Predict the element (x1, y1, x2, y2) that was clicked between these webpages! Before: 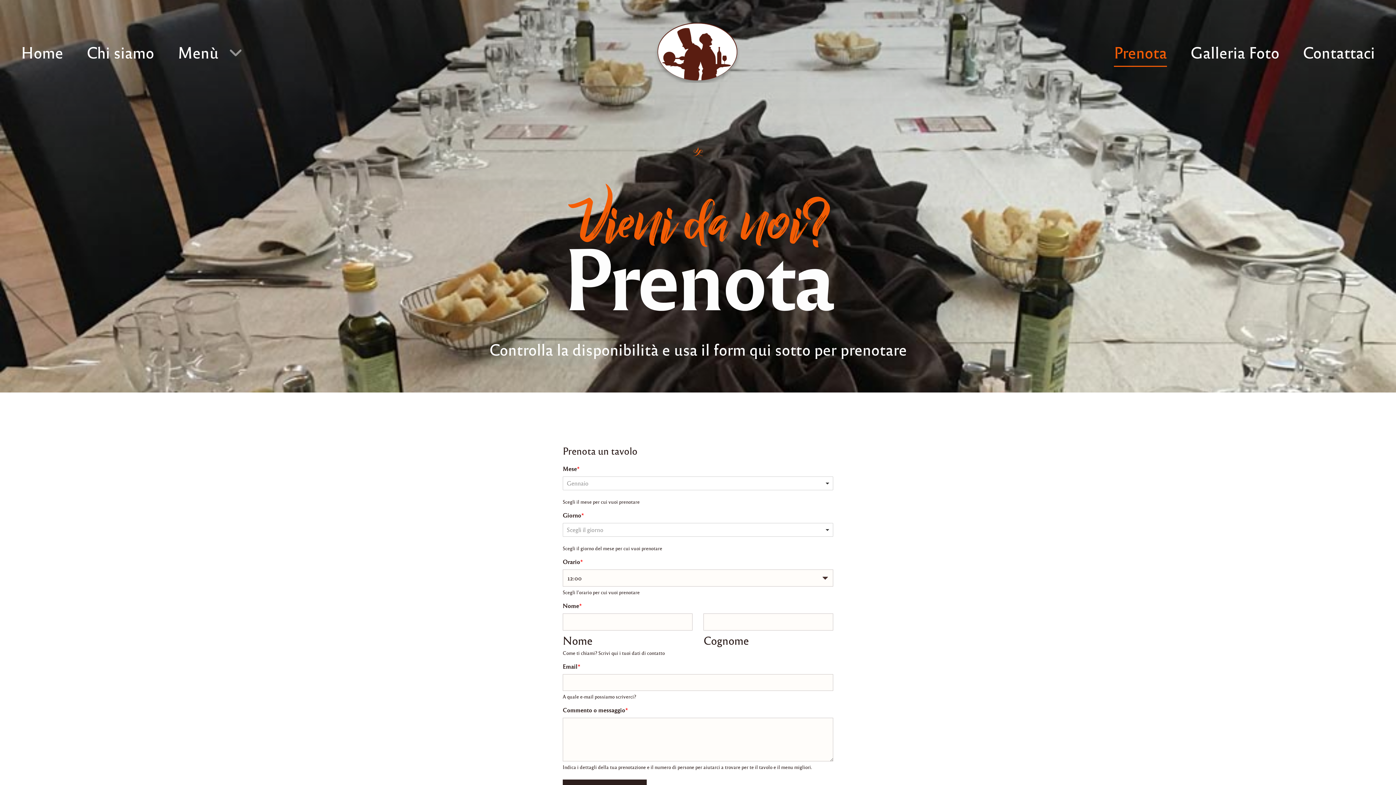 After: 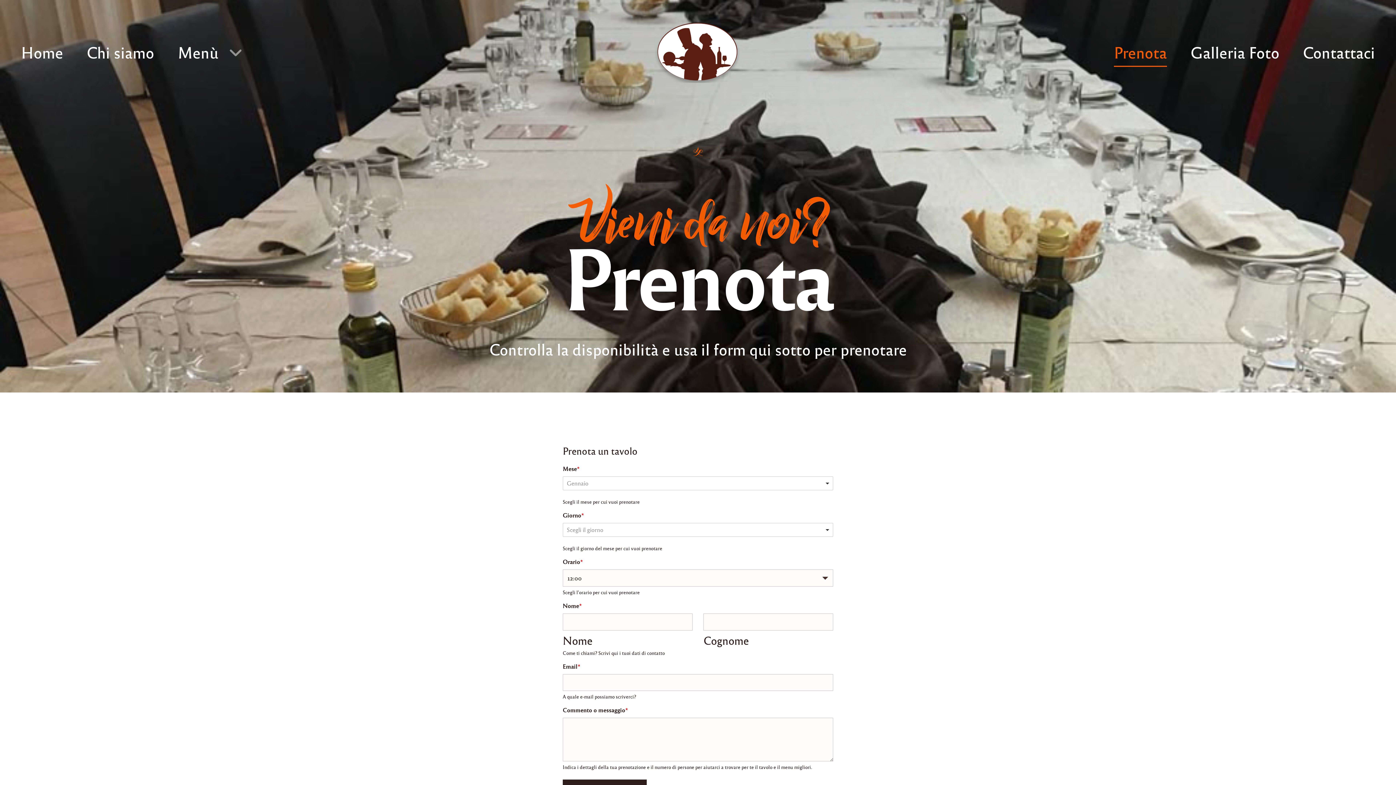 Action: bbox: (1114, 29, 1167, 66) label: Prenota